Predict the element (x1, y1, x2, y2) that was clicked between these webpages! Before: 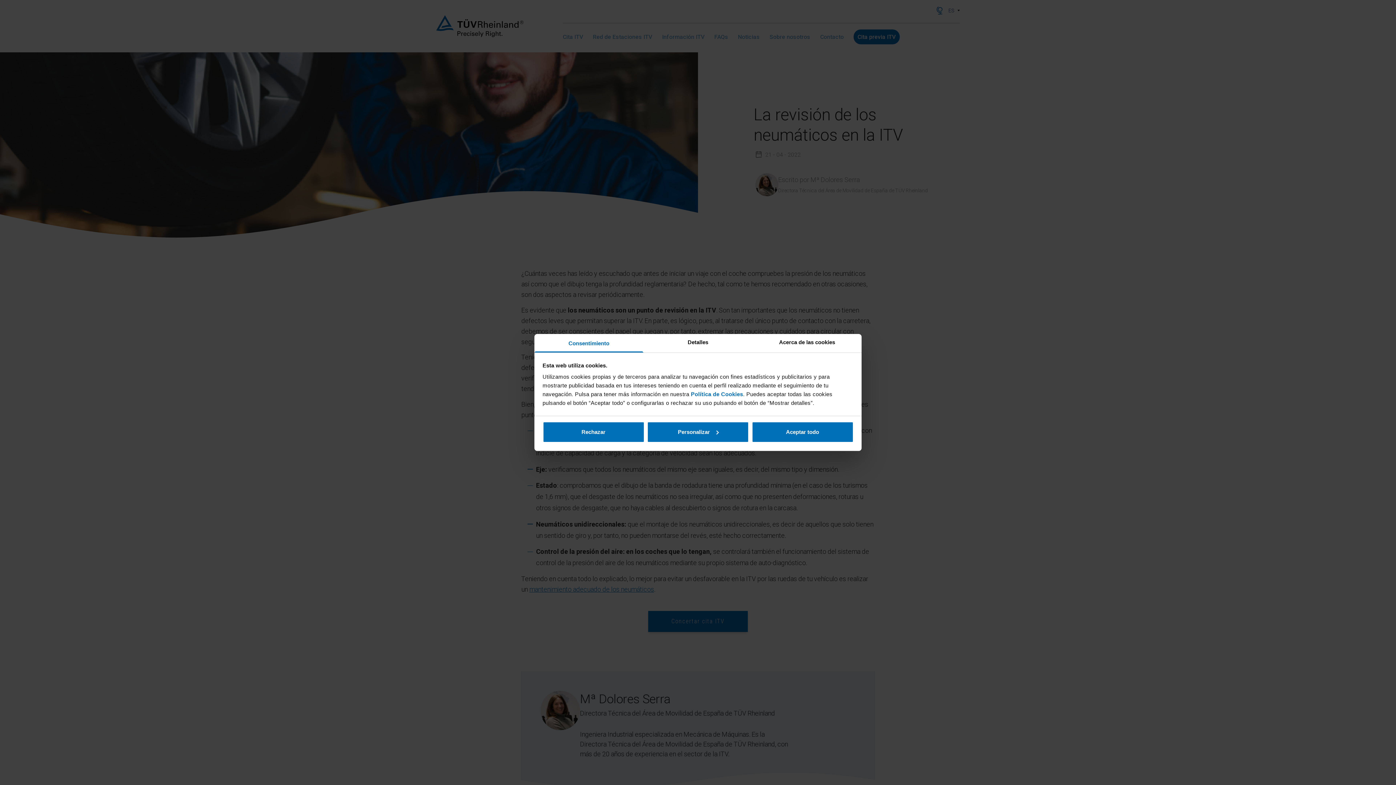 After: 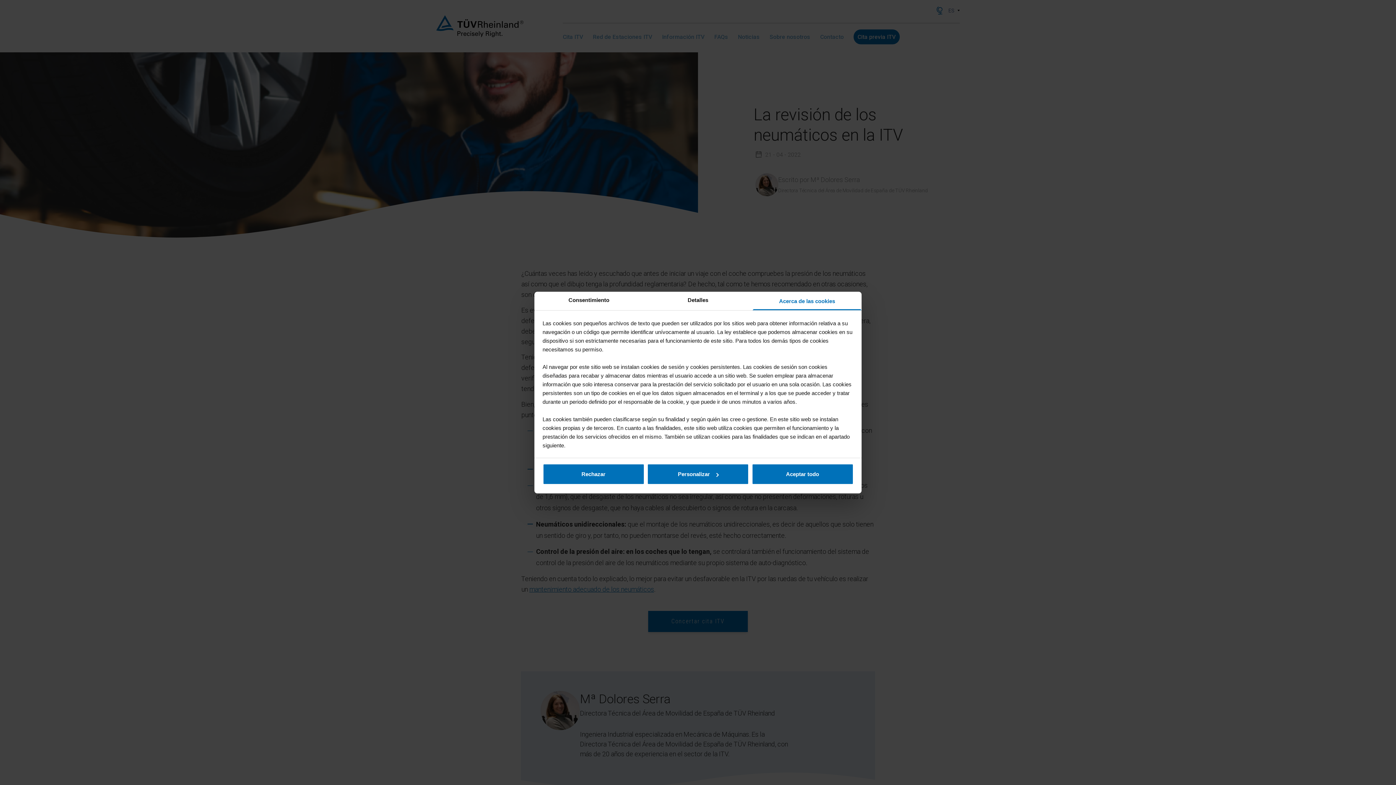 Action: bbox: (752, 334, 861, 352) label: Acerca de las cookies